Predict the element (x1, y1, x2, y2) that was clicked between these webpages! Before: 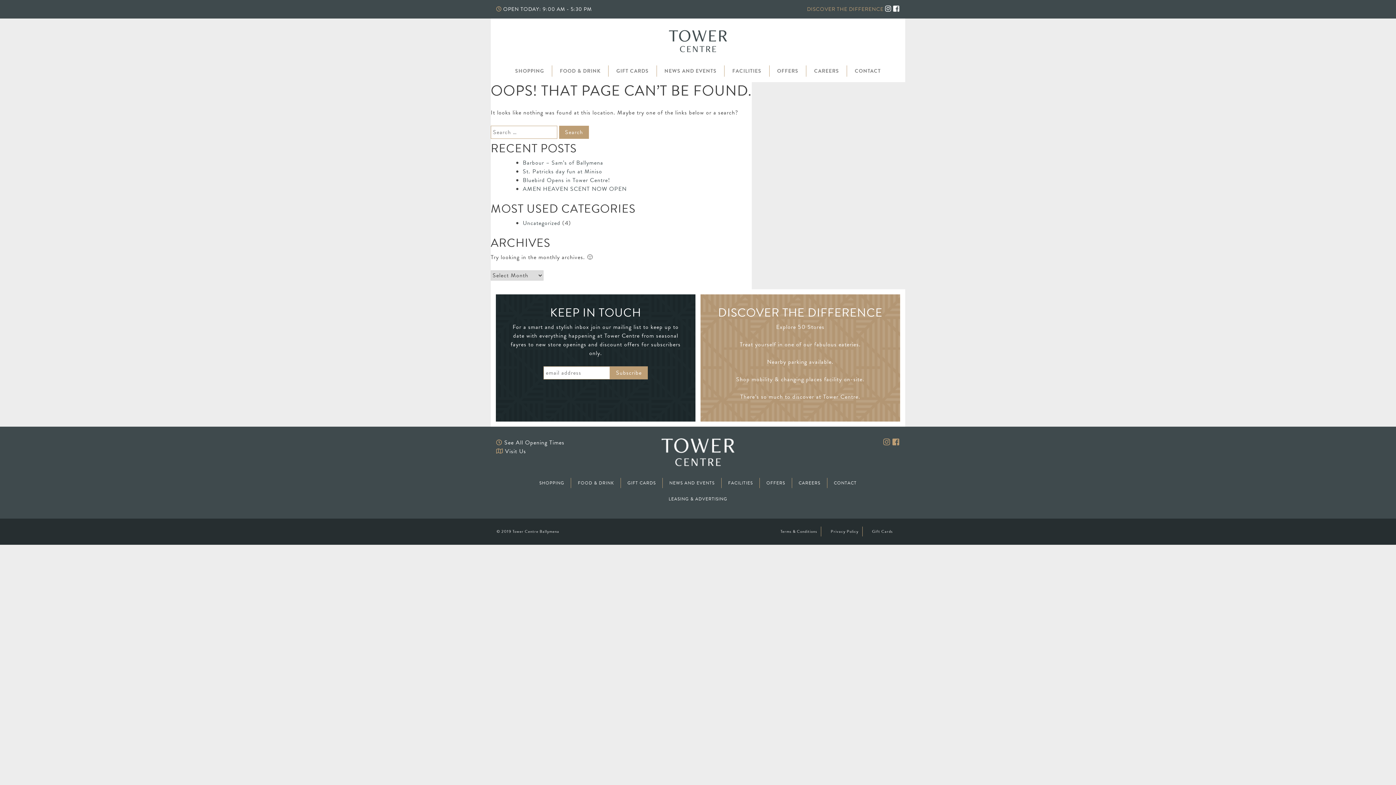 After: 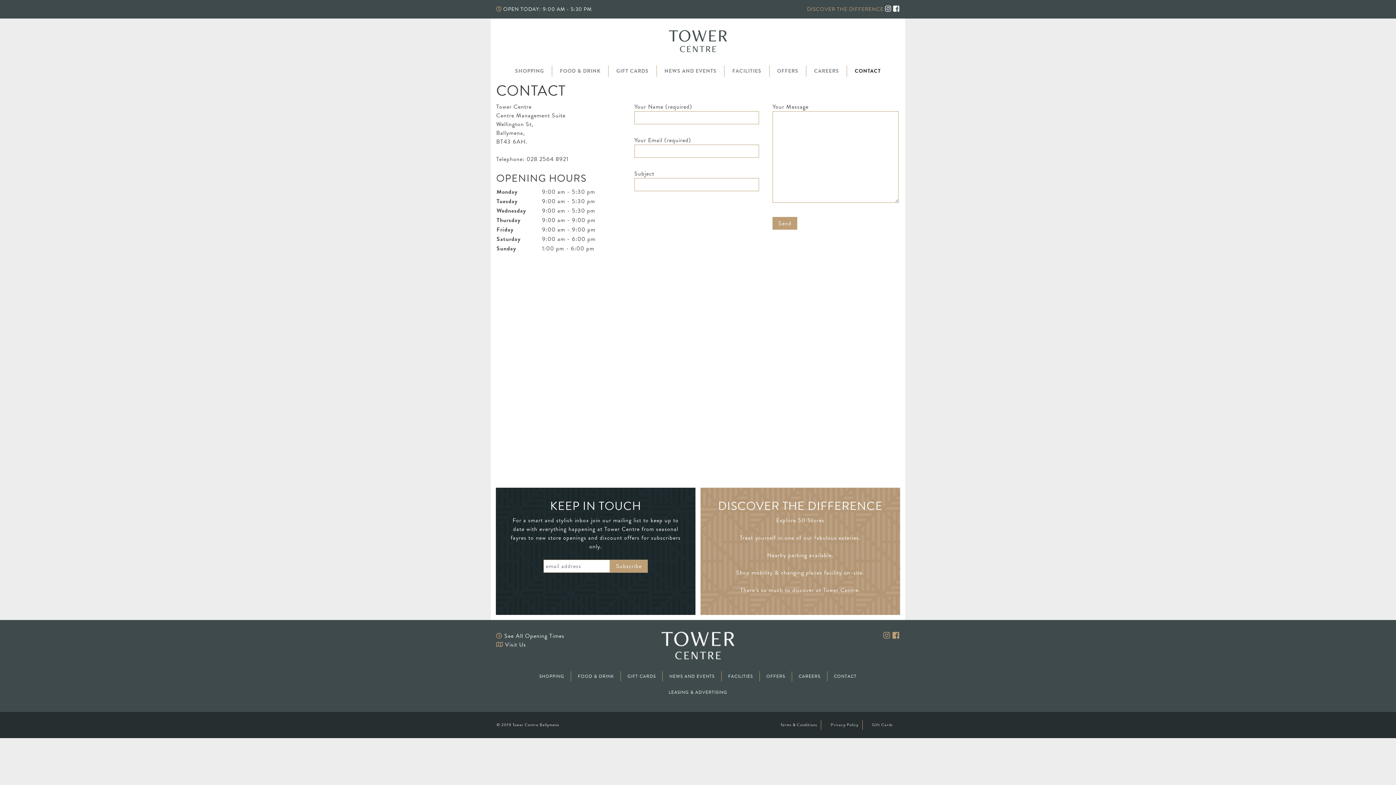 Action: label: CONTACT bbox: (827, 478, 863, 488)